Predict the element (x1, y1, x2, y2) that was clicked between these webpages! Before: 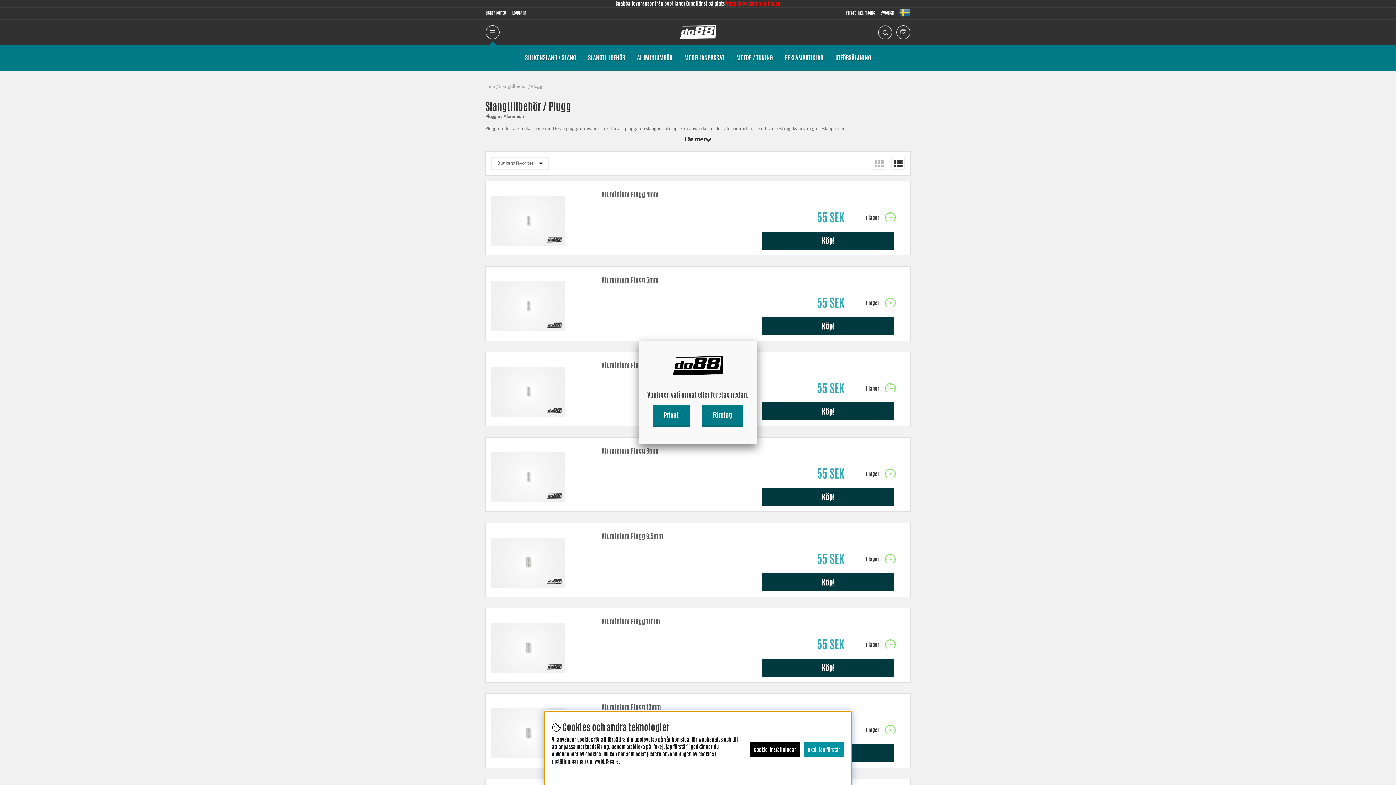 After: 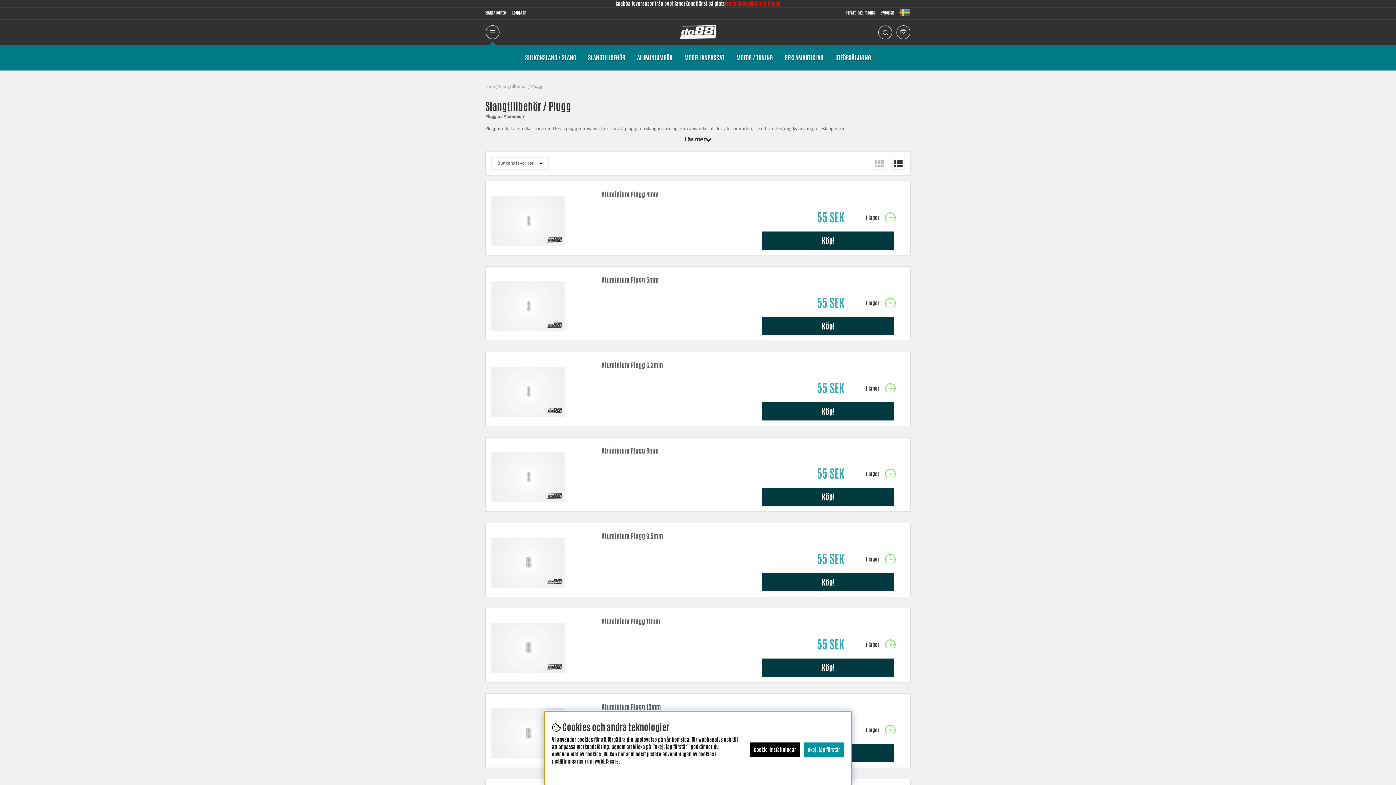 Action: label: Privat bbox: (653, 405, 689, 425)